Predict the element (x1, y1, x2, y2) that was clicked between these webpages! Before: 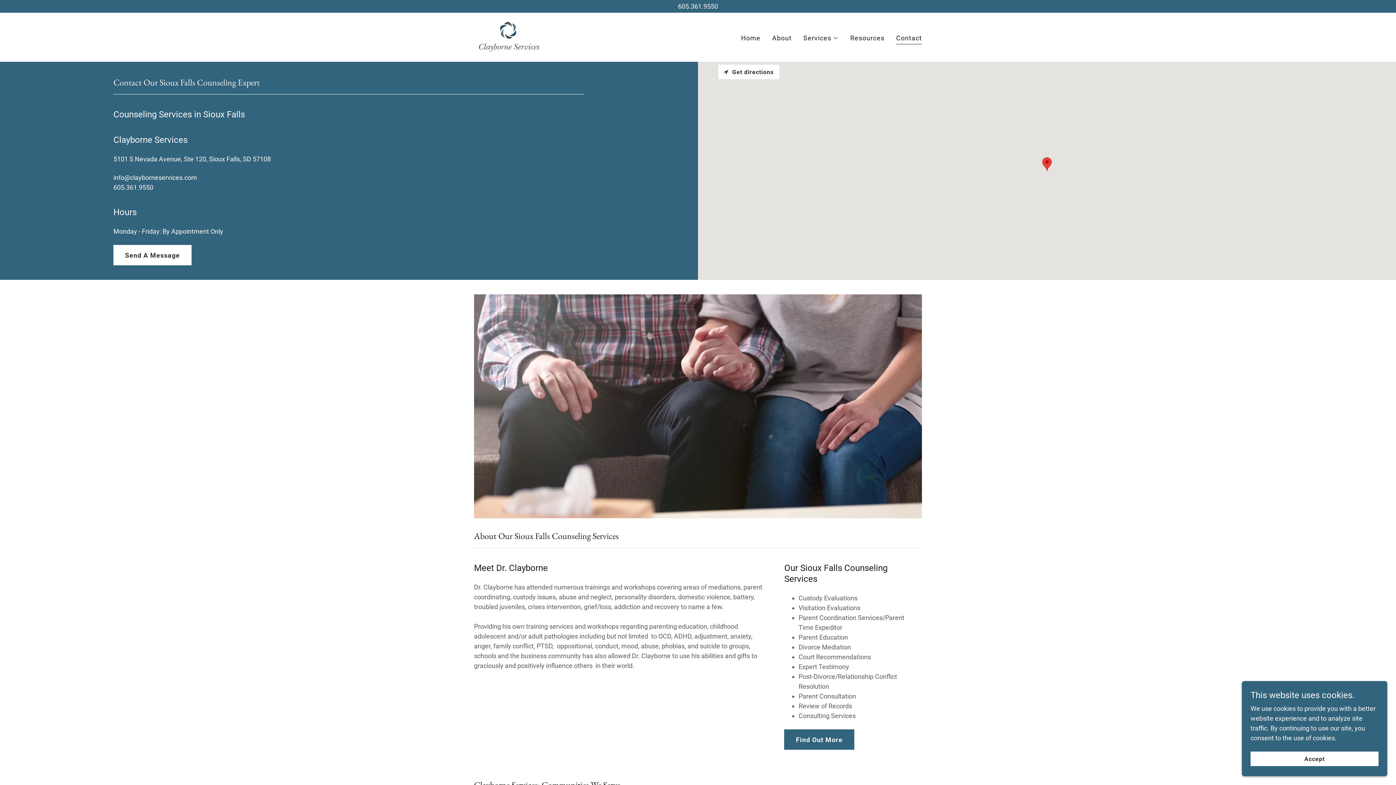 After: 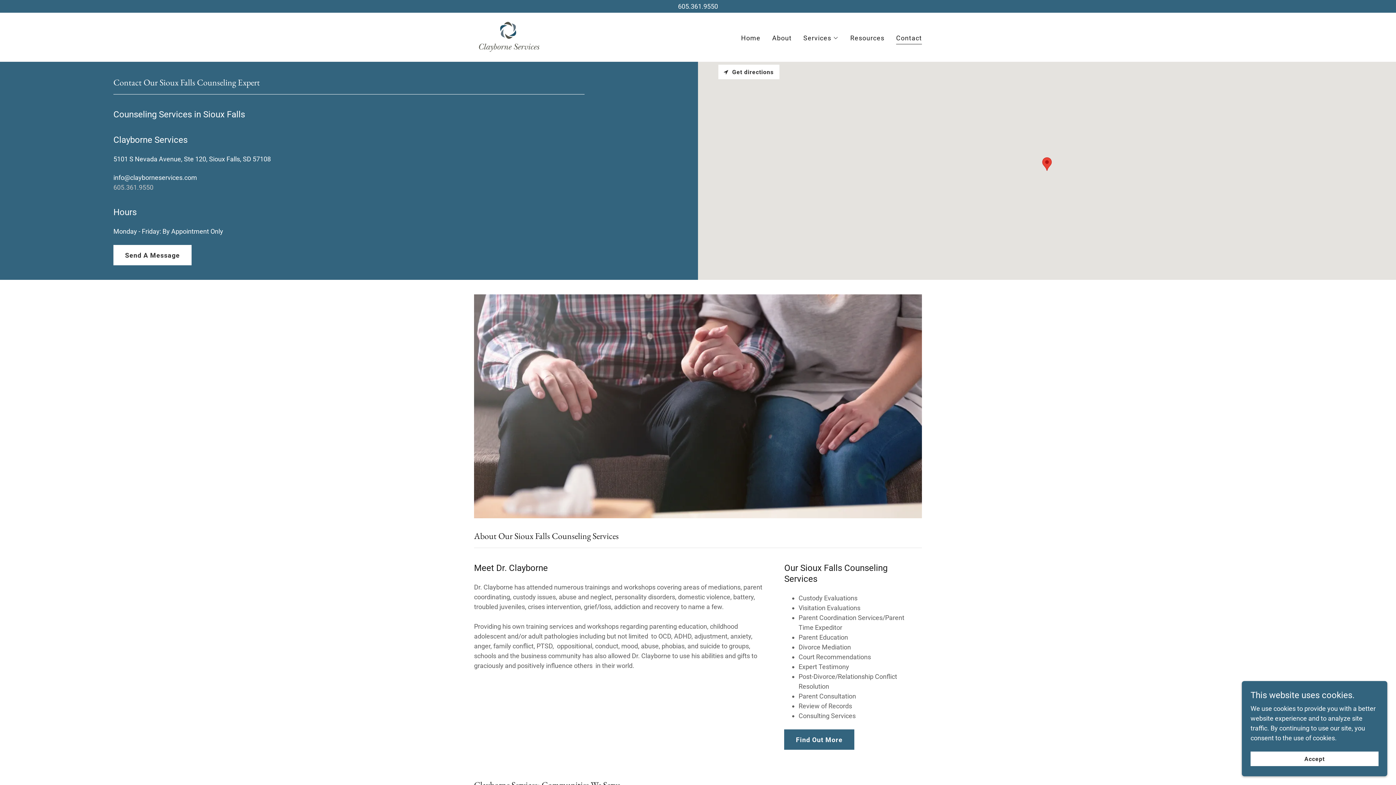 Action: label: 605.361.9550 bbox: (113, 183, 153, 191)